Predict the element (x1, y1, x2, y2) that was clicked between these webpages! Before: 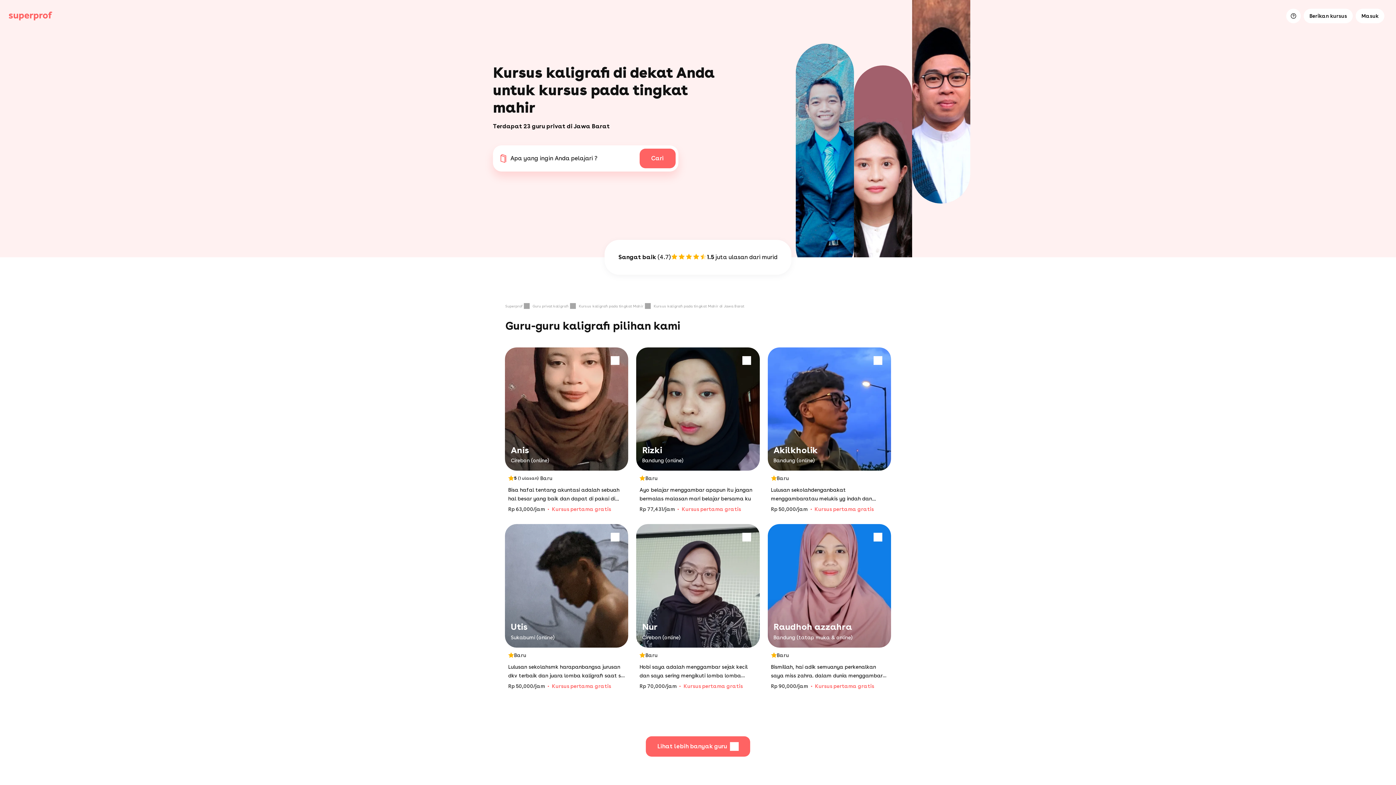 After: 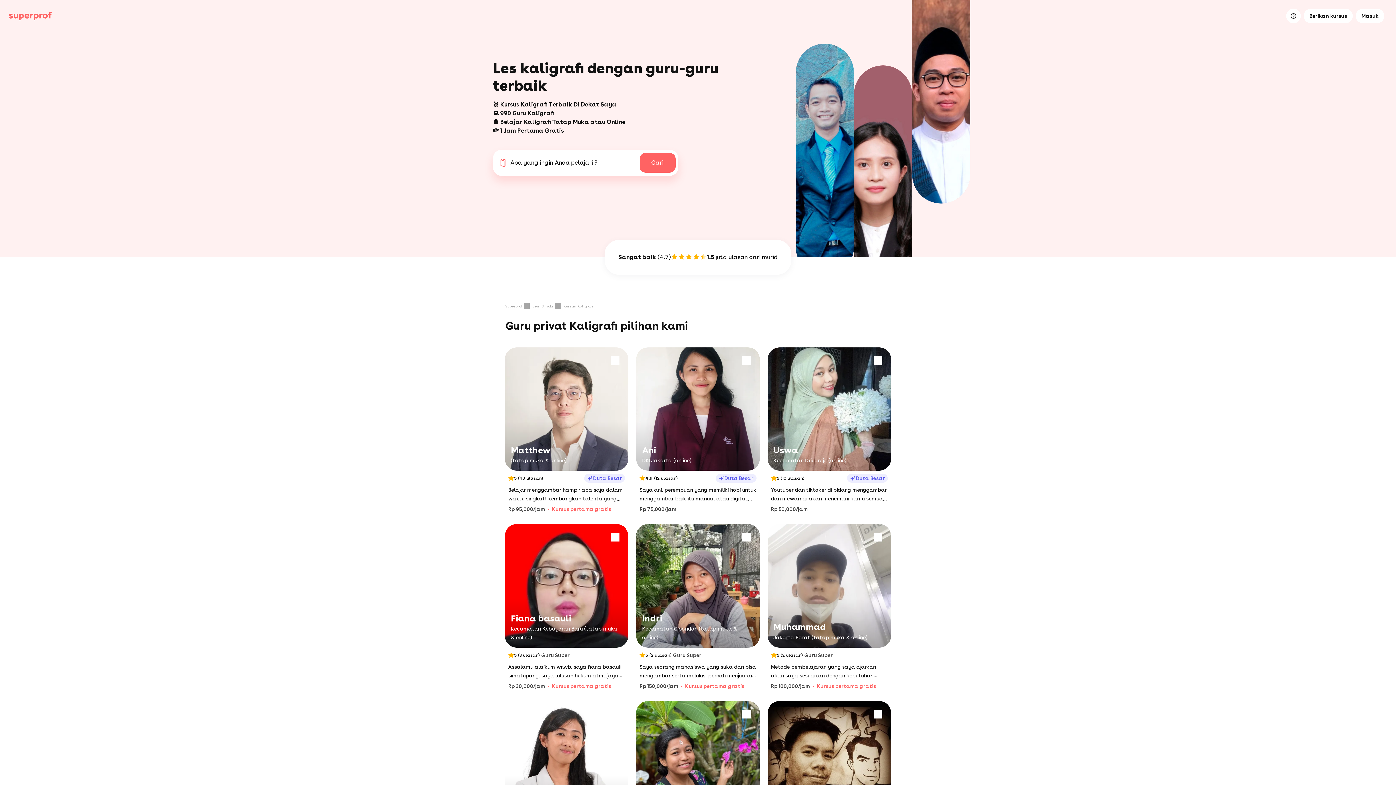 Action: bbox: (532, 303, 577, 309) label: Guru privat kaligrafi